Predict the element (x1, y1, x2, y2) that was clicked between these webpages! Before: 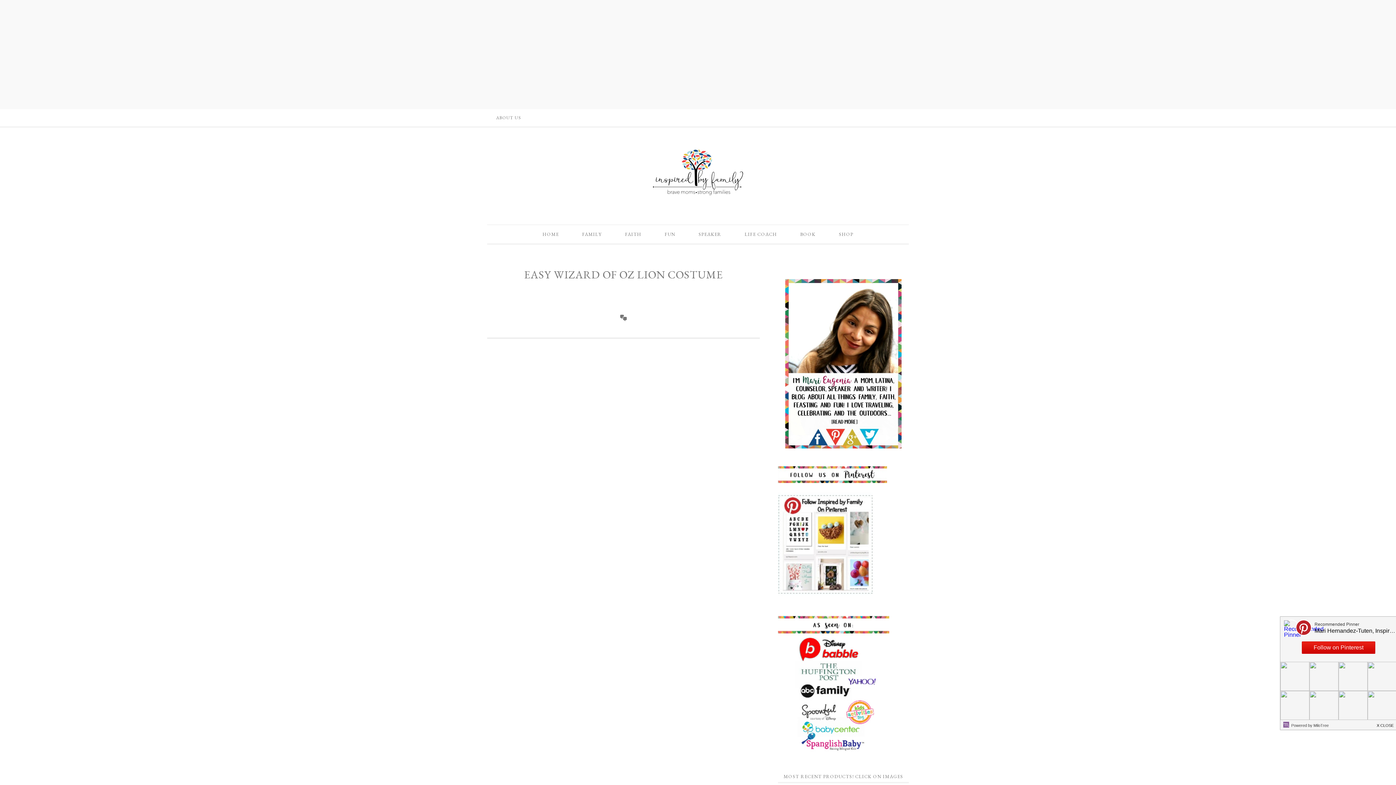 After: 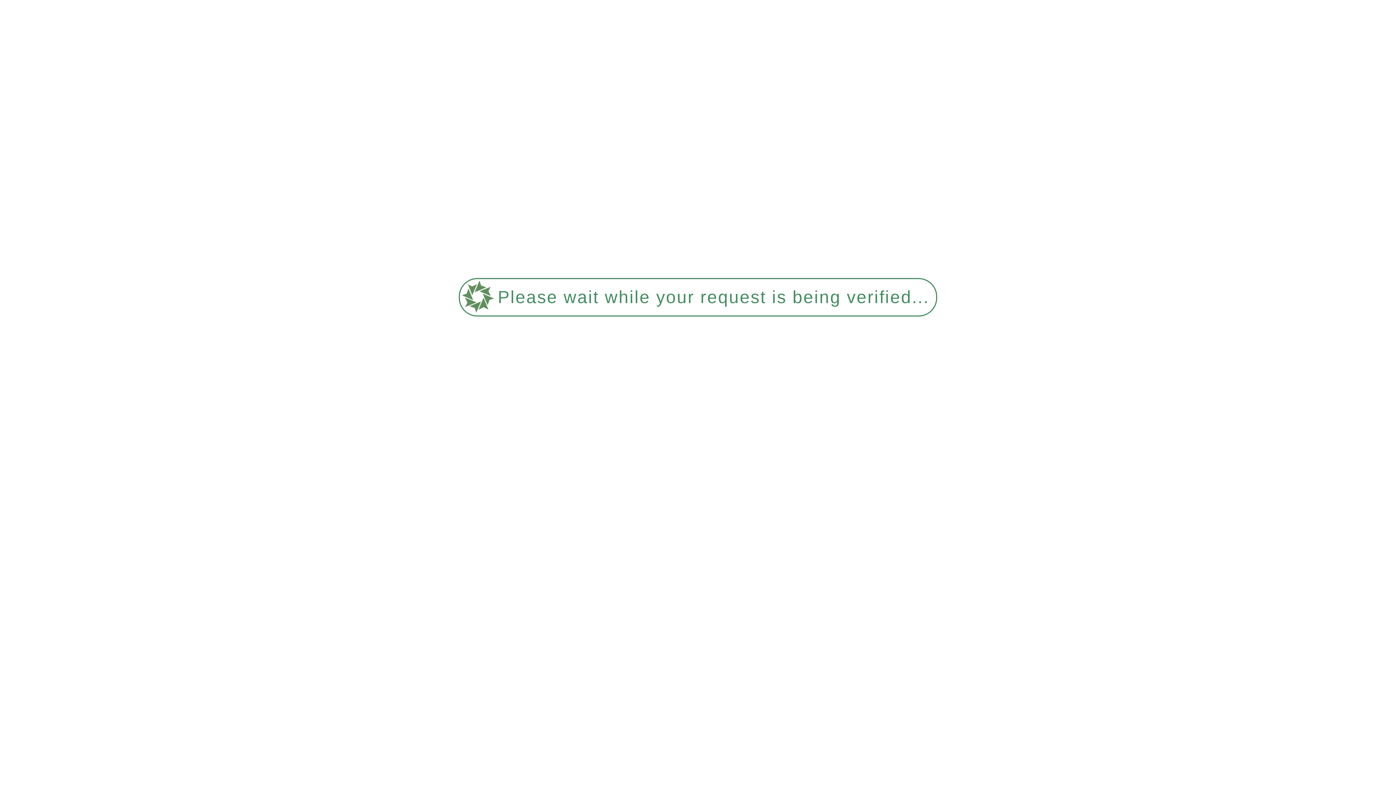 Action: label: FAITH bbox: (614, 225, 652, 243)